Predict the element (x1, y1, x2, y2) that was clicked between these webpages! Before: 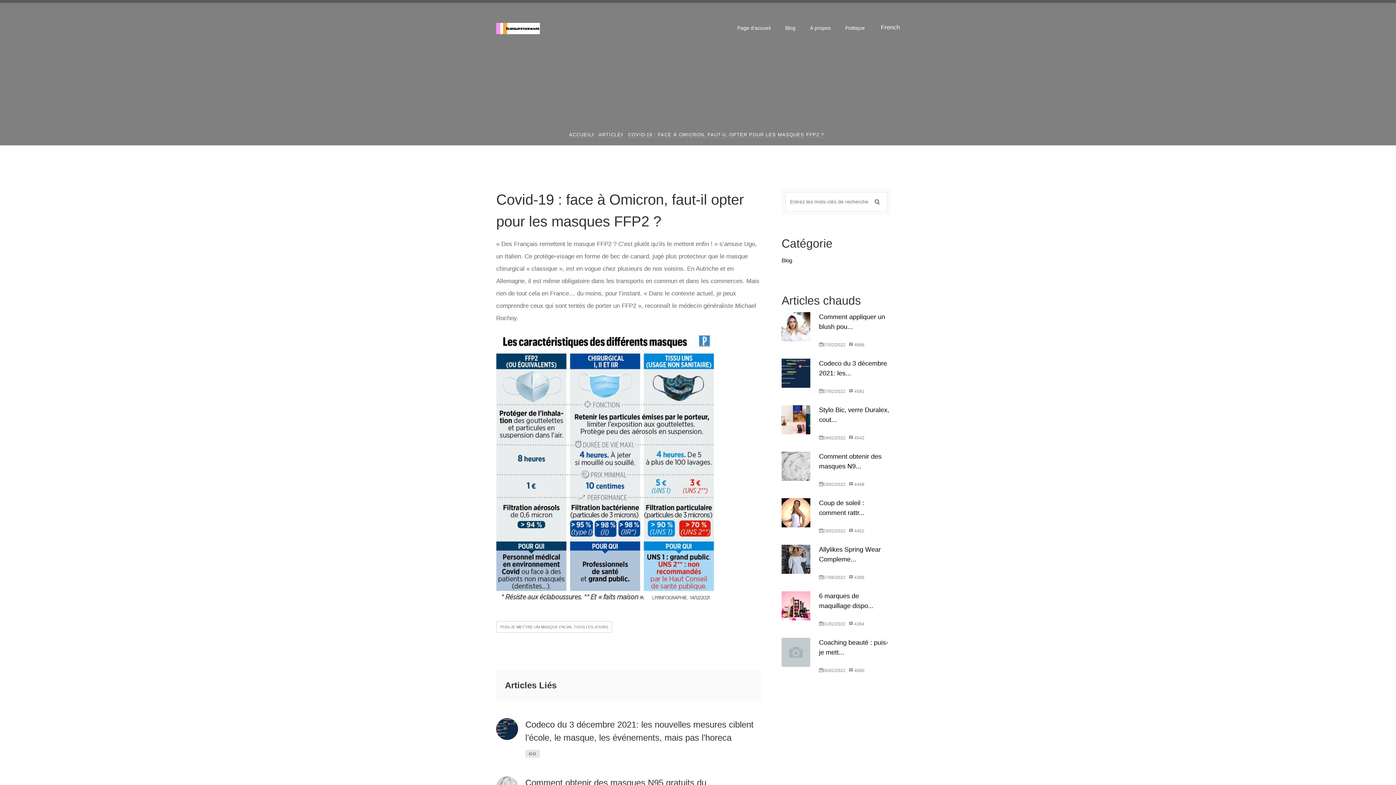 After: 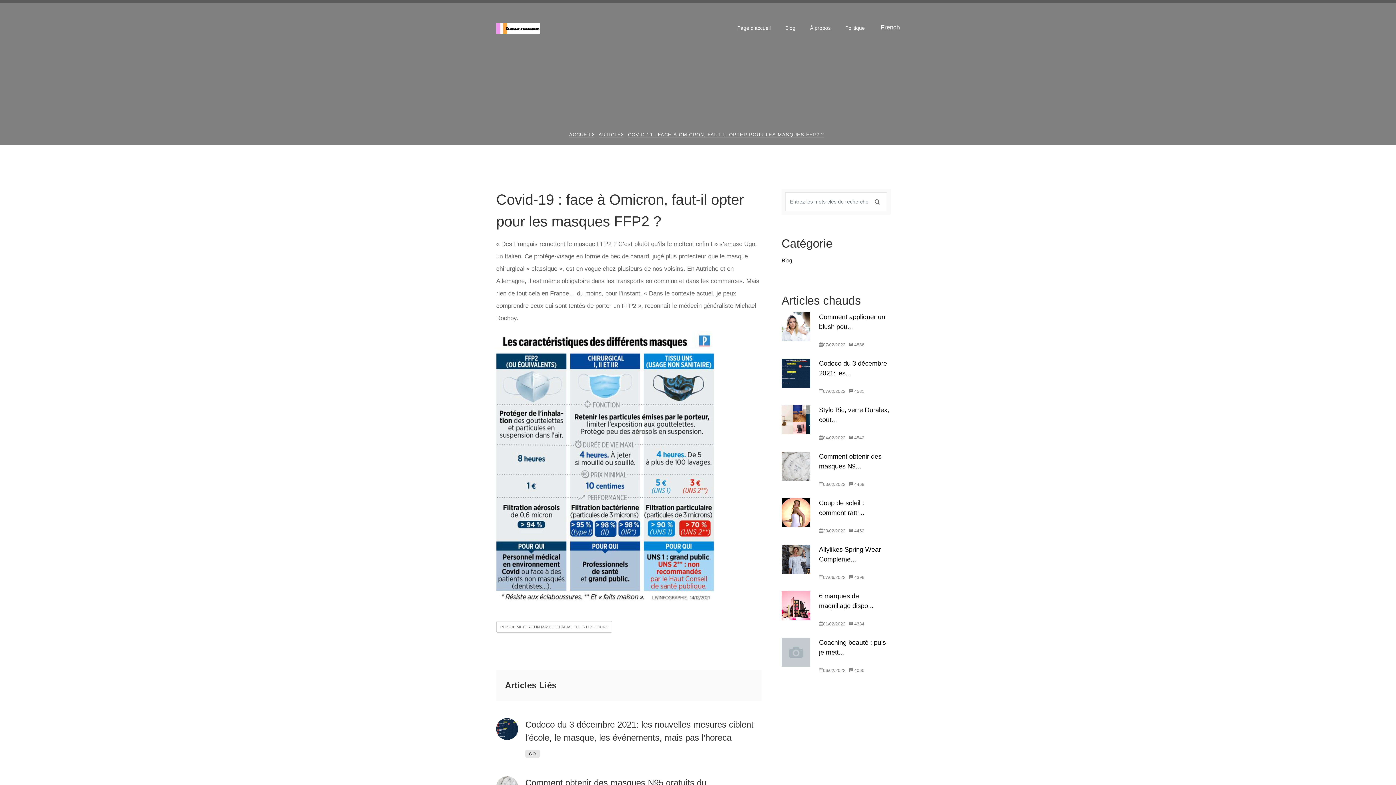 Action: bbox: (781, 638, 810, 667)